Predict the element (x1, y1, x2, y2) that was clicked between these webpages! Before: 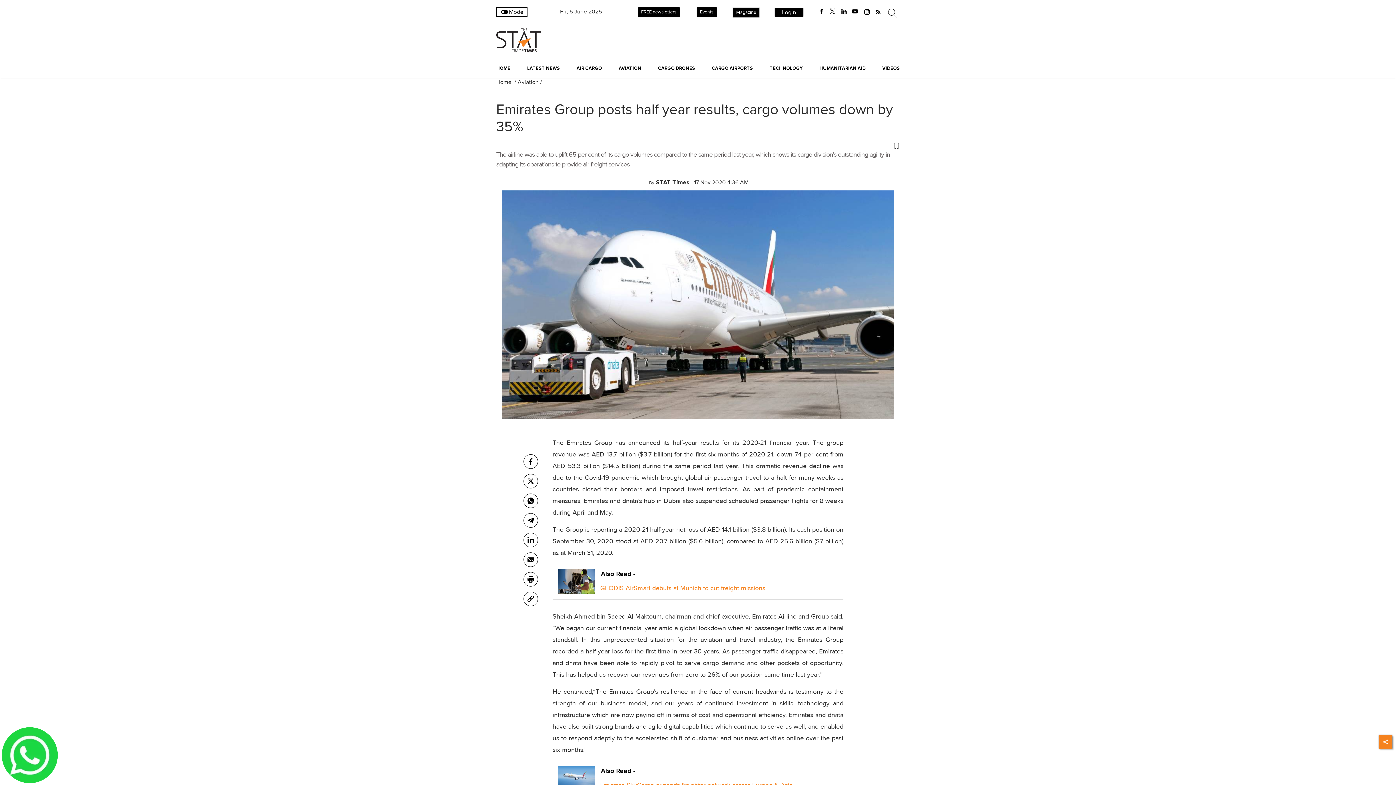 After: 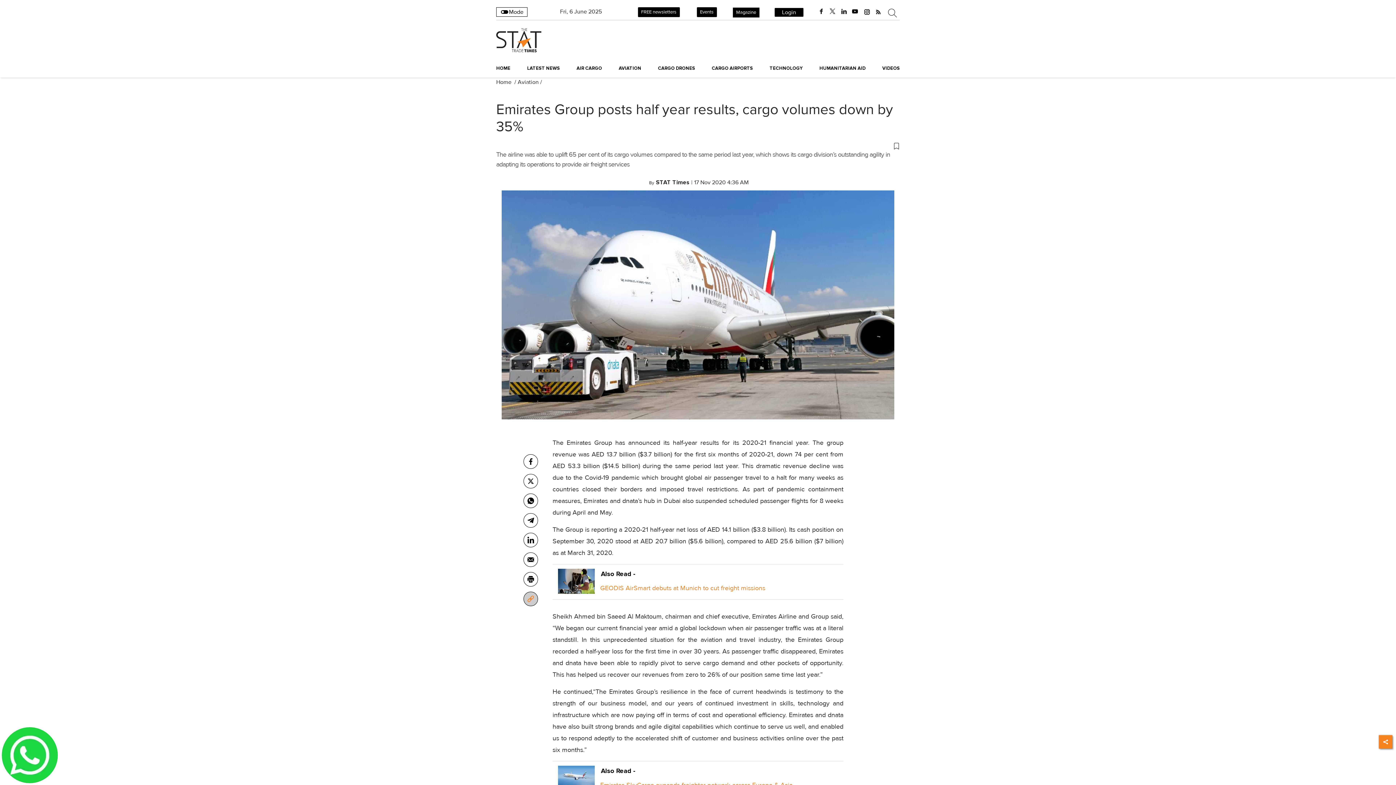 Action: bbox: (523, 592, 538, 606) label: link